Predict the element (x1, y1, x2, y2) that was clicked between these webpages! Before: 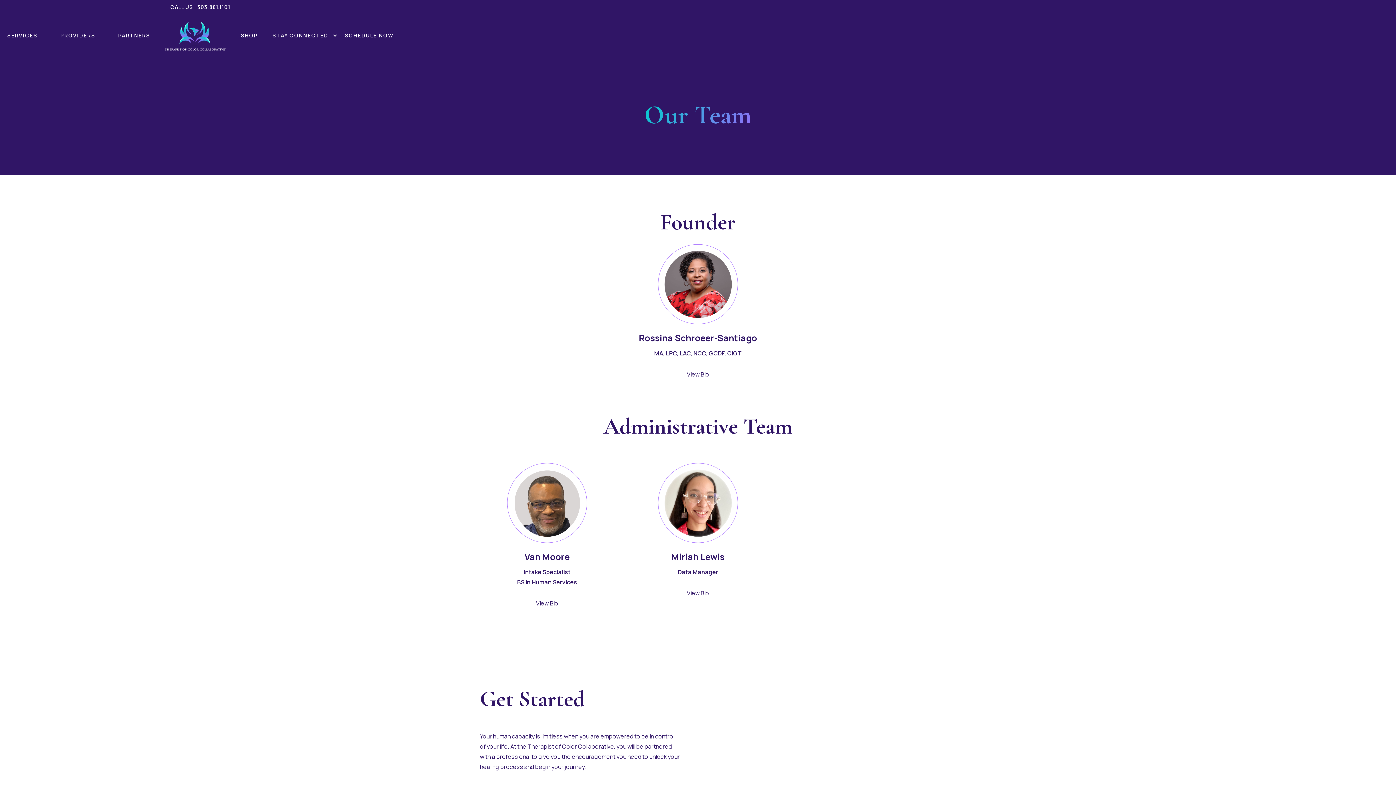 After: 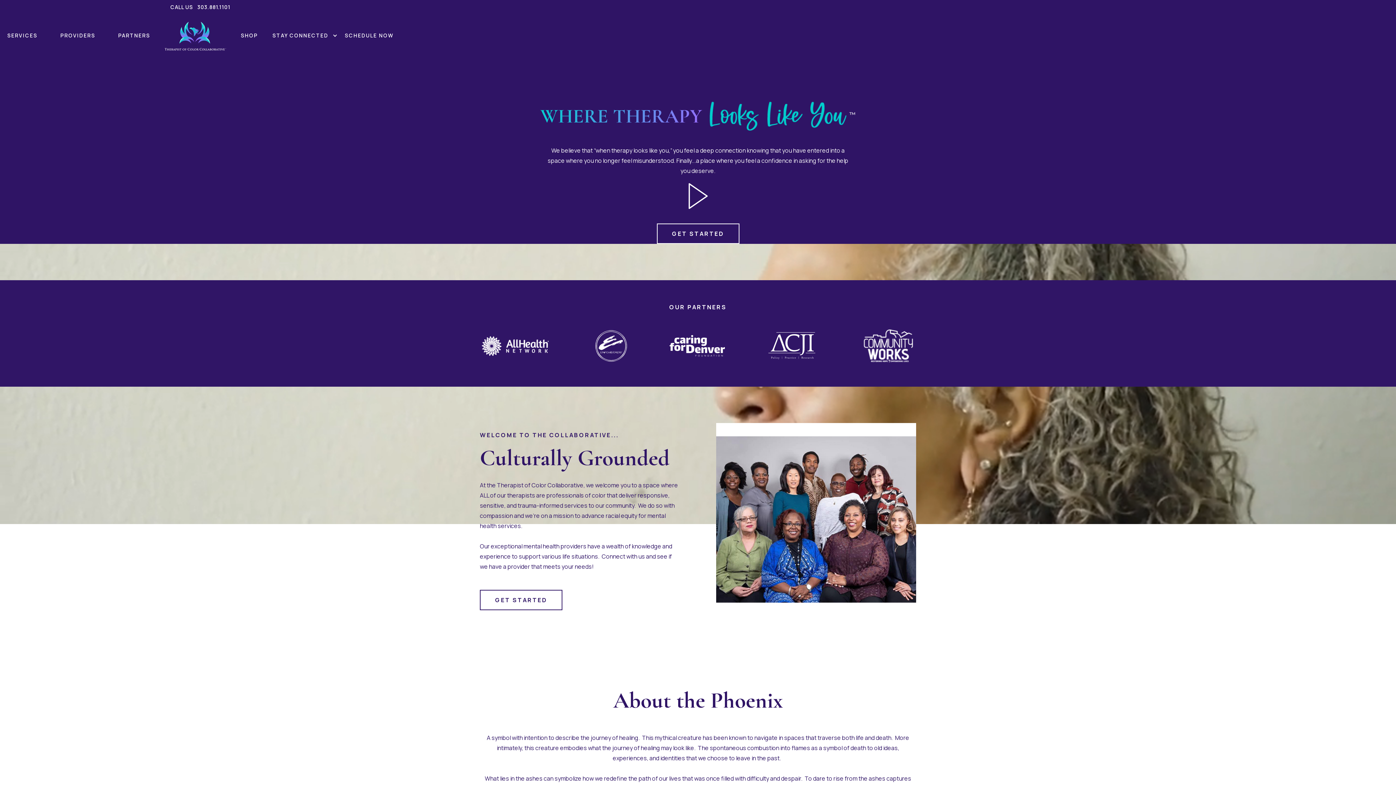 Action: bbox: (164, 21, 226, 50)